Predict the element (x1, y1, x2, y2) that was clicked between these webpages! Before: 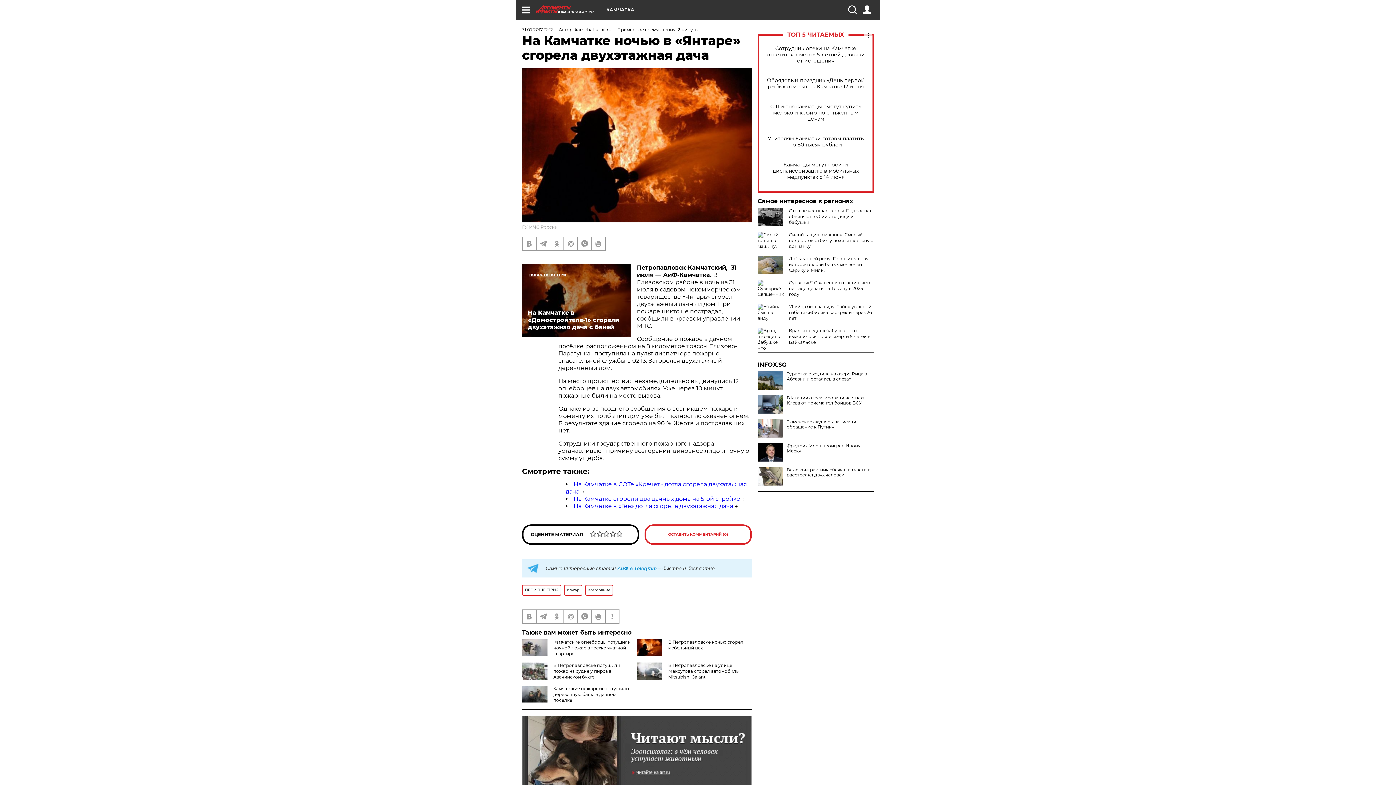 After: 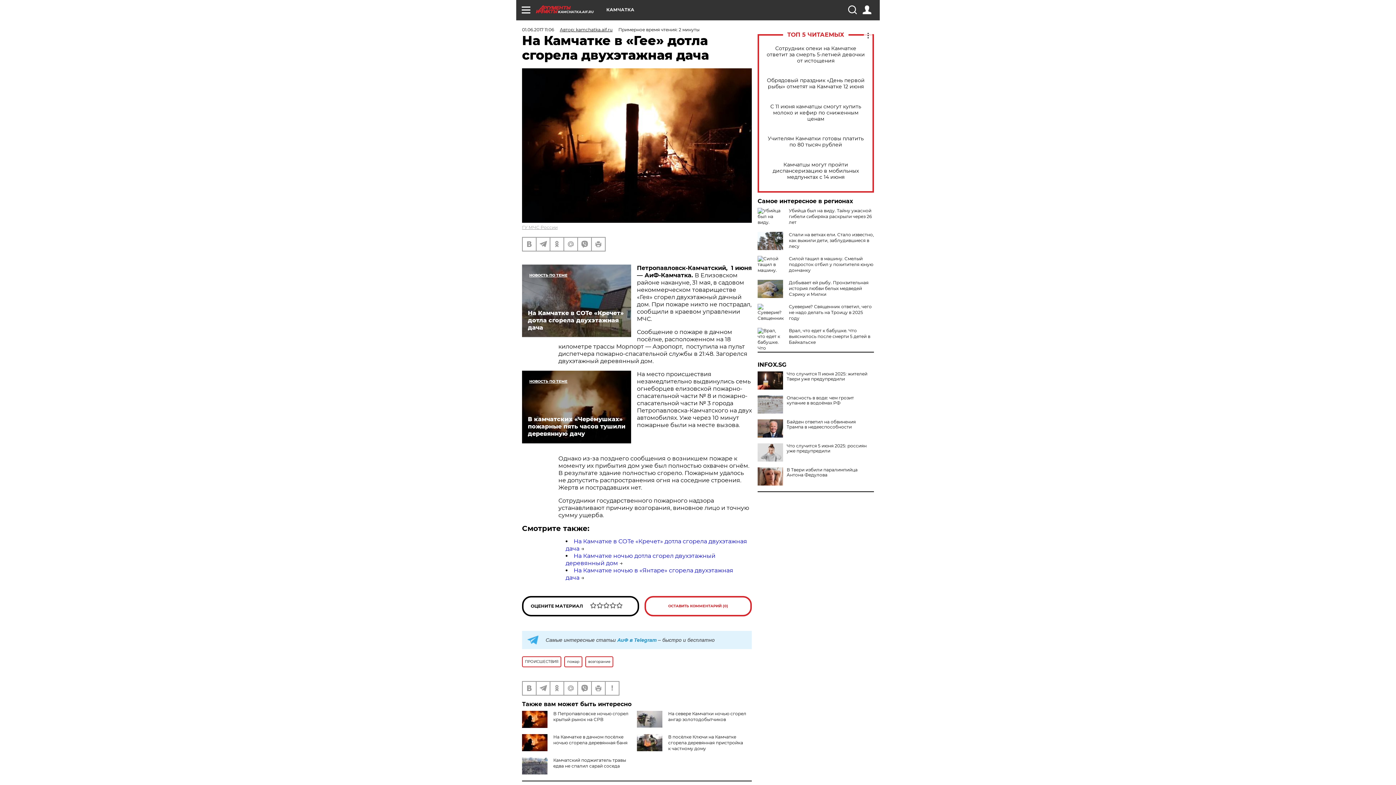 Action: bbox: (573, 502, 733, 509) label: На Камчатке в «Гее» дотла сгорела двухэтажная дача